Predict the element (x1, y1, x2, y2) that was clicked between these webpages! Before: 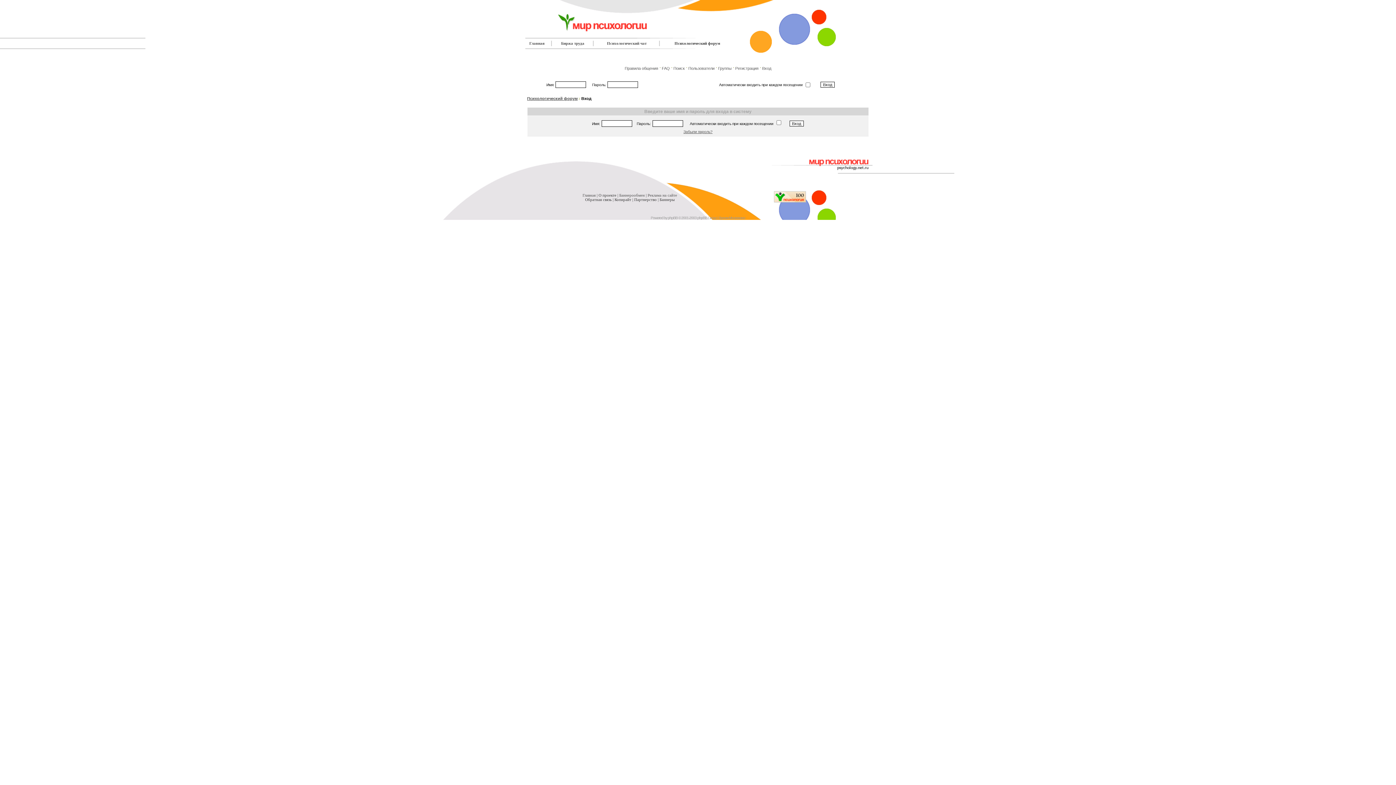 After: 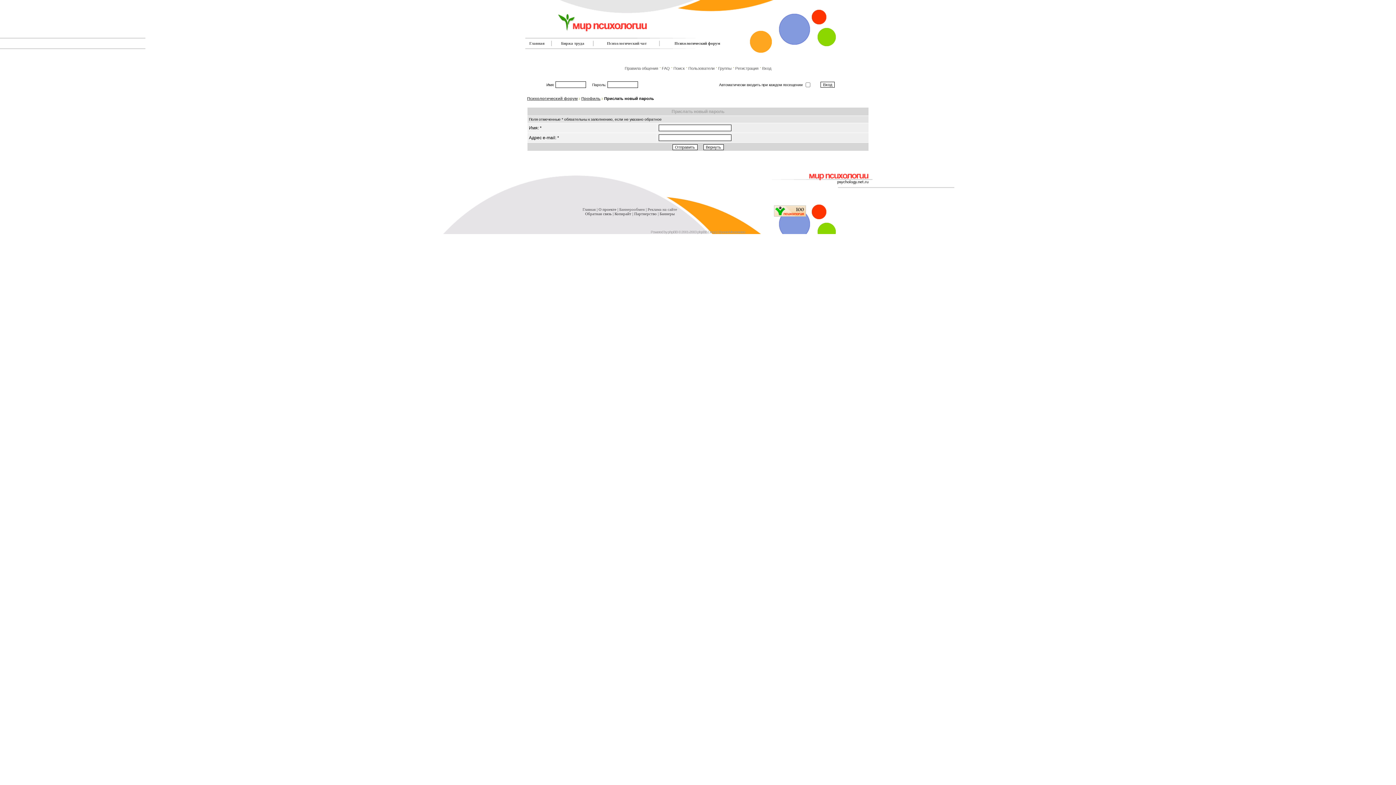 Action: label: Забыли пароль? bbox: (683, 129, 712, 133)